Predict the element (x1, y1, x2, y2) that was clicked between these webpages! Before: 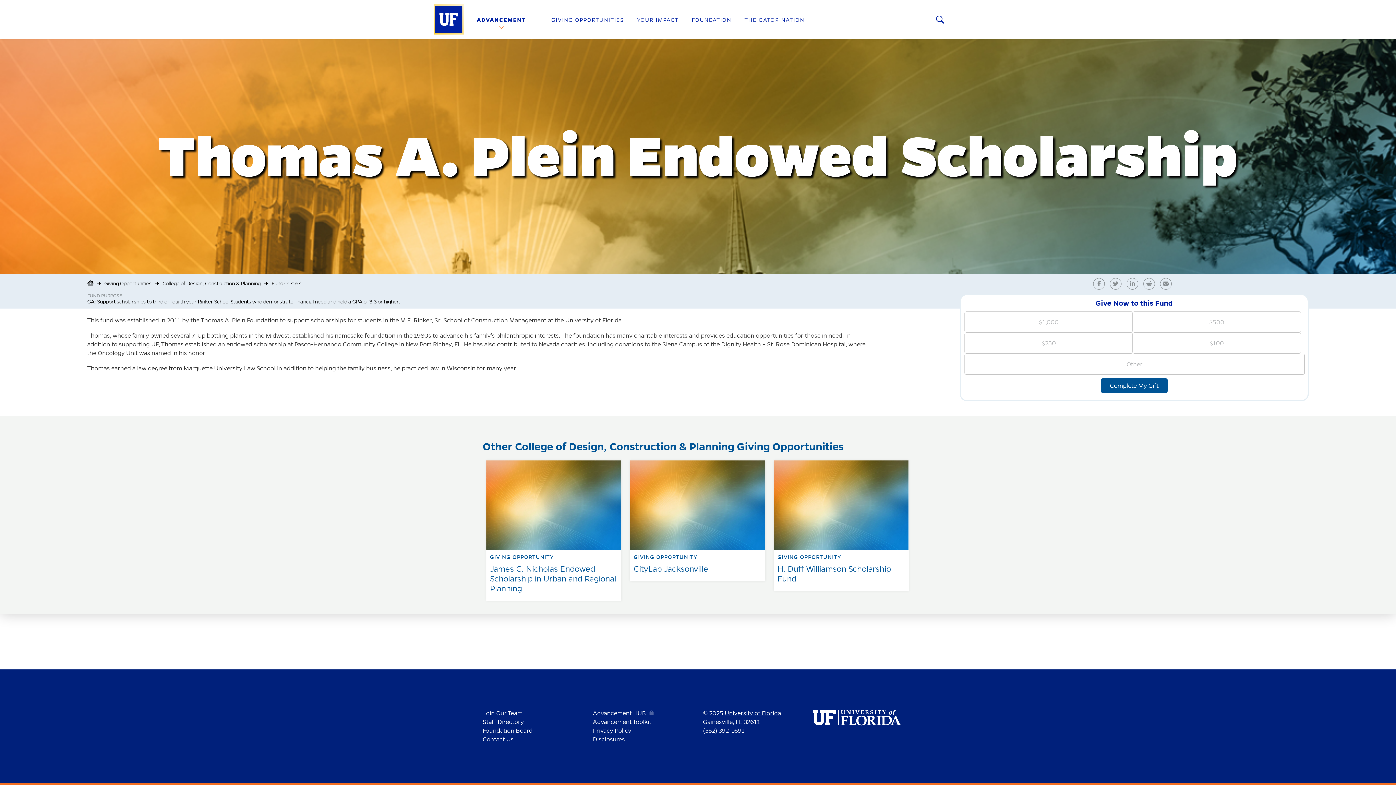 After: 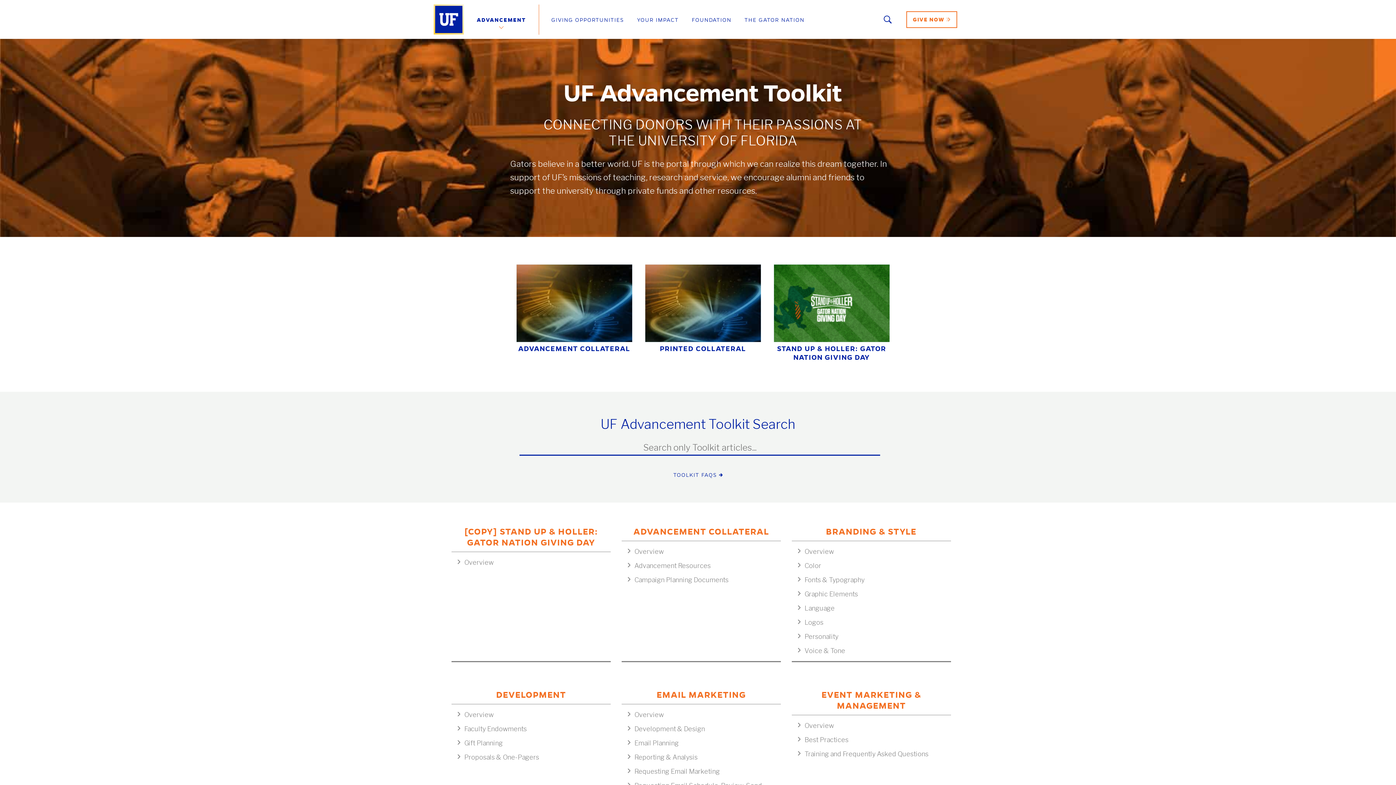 Action: label: Advancement Toolkit bbox: (592, 718, 651, 725)